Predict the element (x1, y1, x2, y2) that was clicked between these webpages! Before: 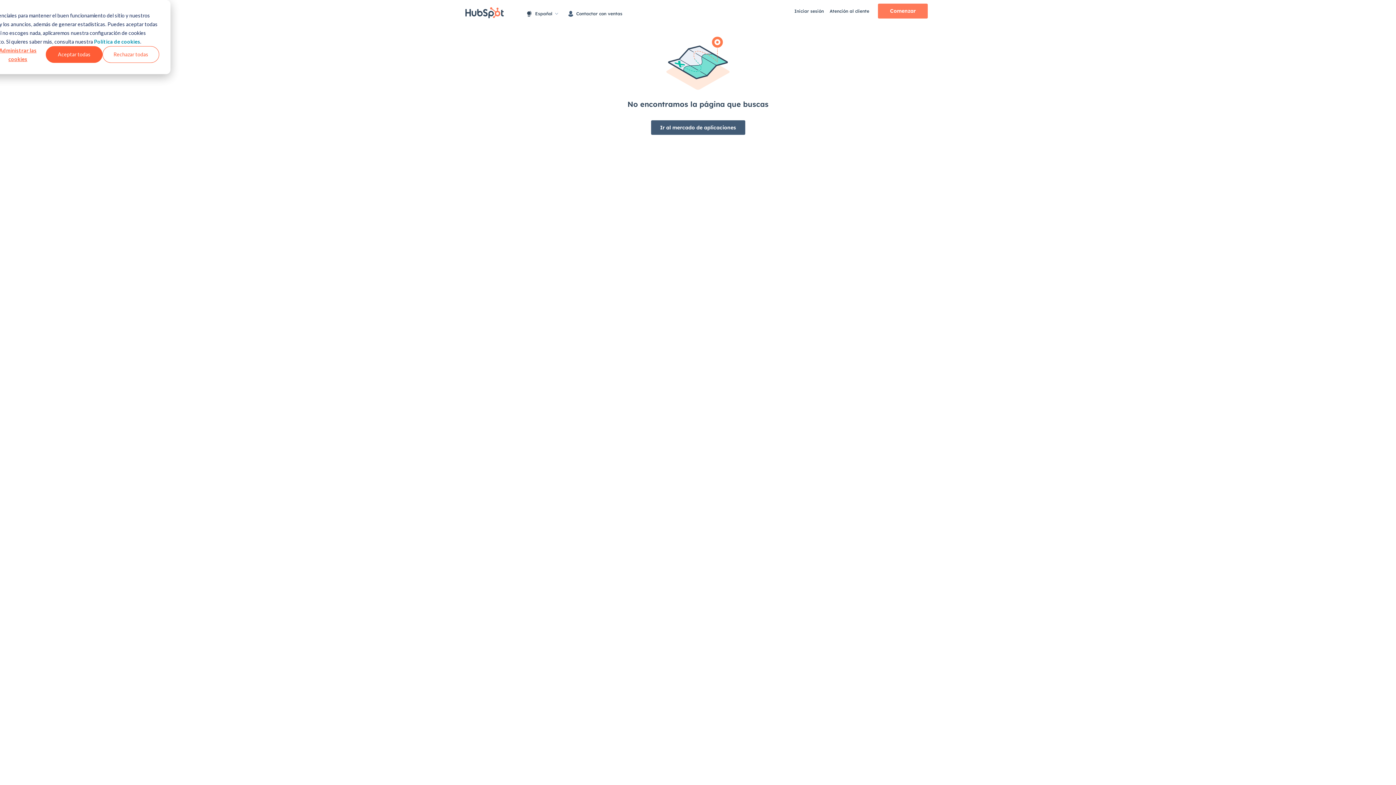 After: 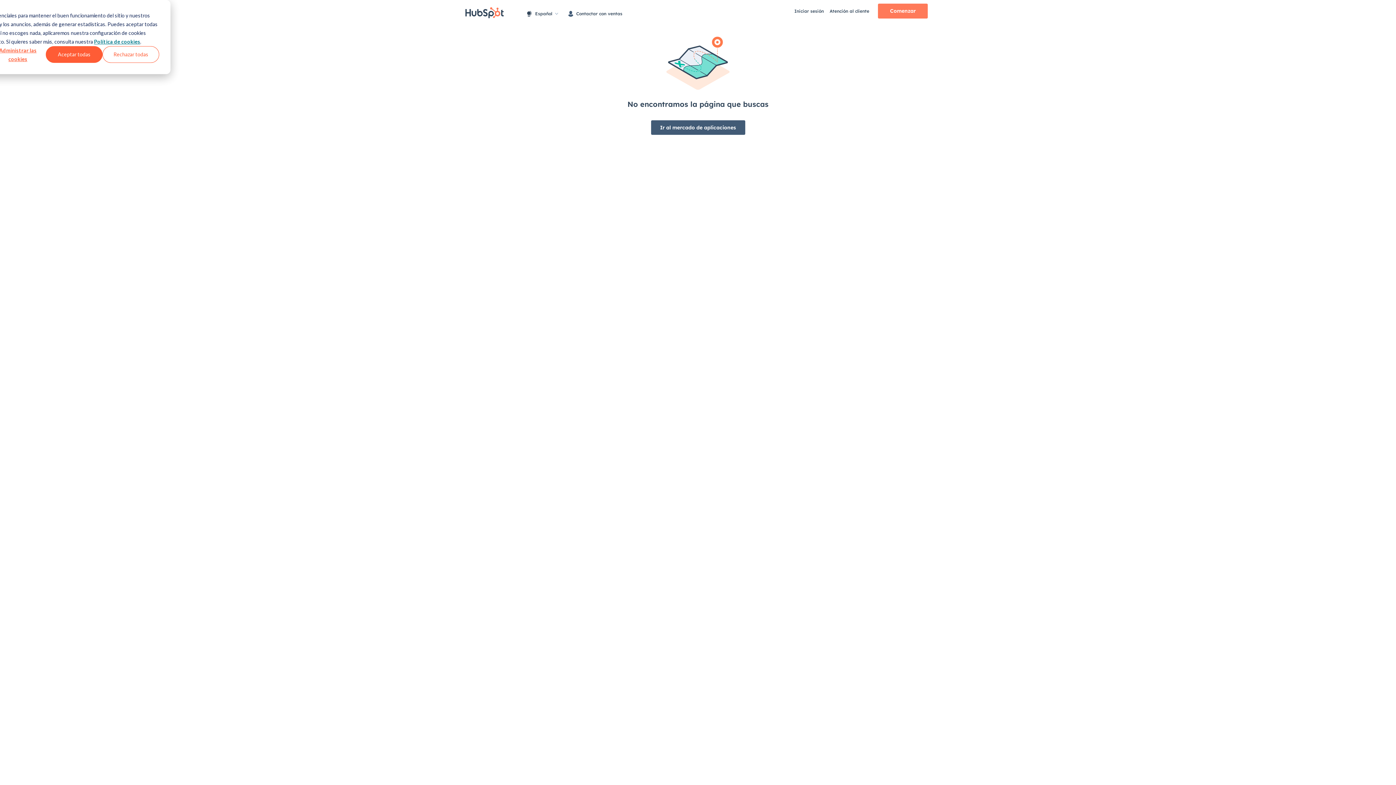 Action: label: Política de cookies bbox: (94, 37, 140, 46)